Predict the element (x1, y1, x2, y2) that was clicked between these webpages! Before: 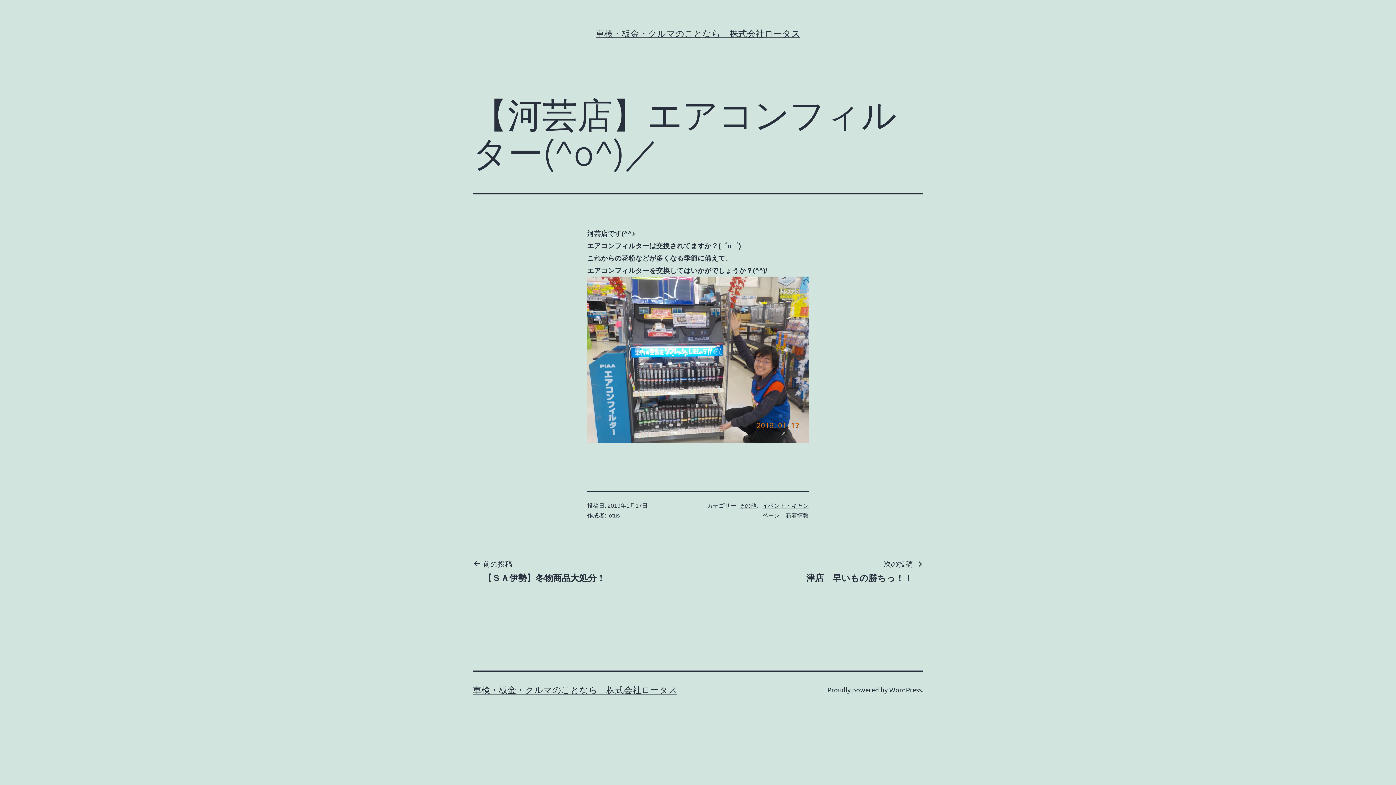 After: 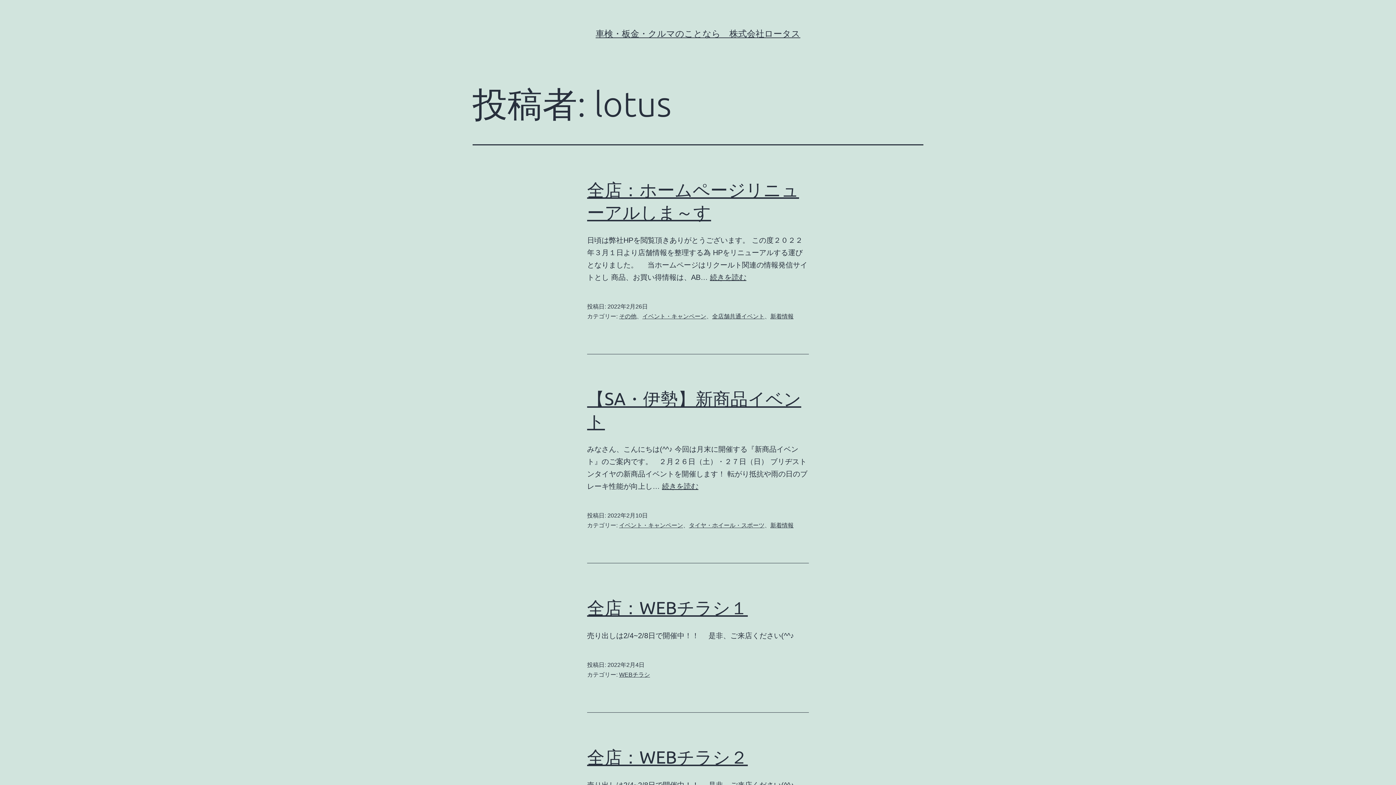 Action: label: lotus bbox: (607, 512, 620, 518)